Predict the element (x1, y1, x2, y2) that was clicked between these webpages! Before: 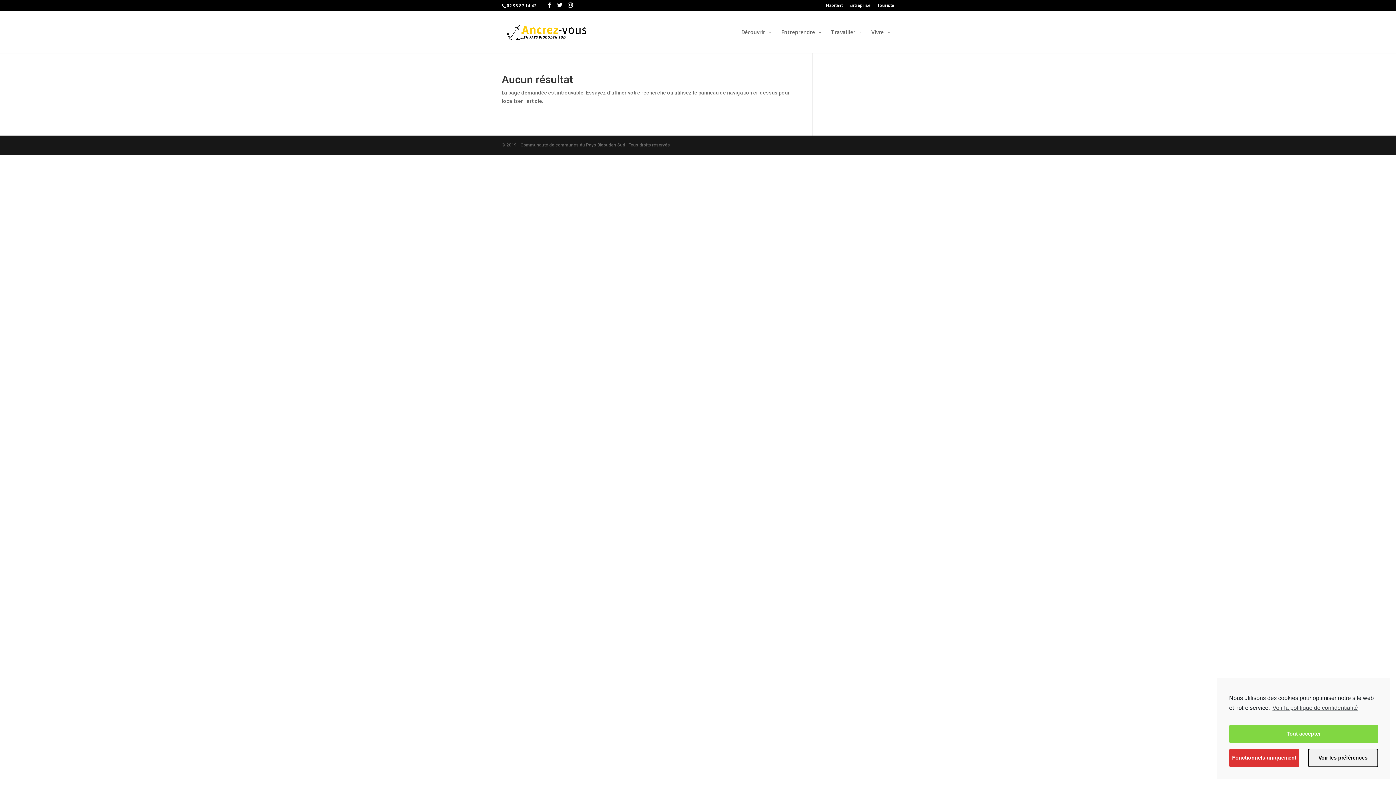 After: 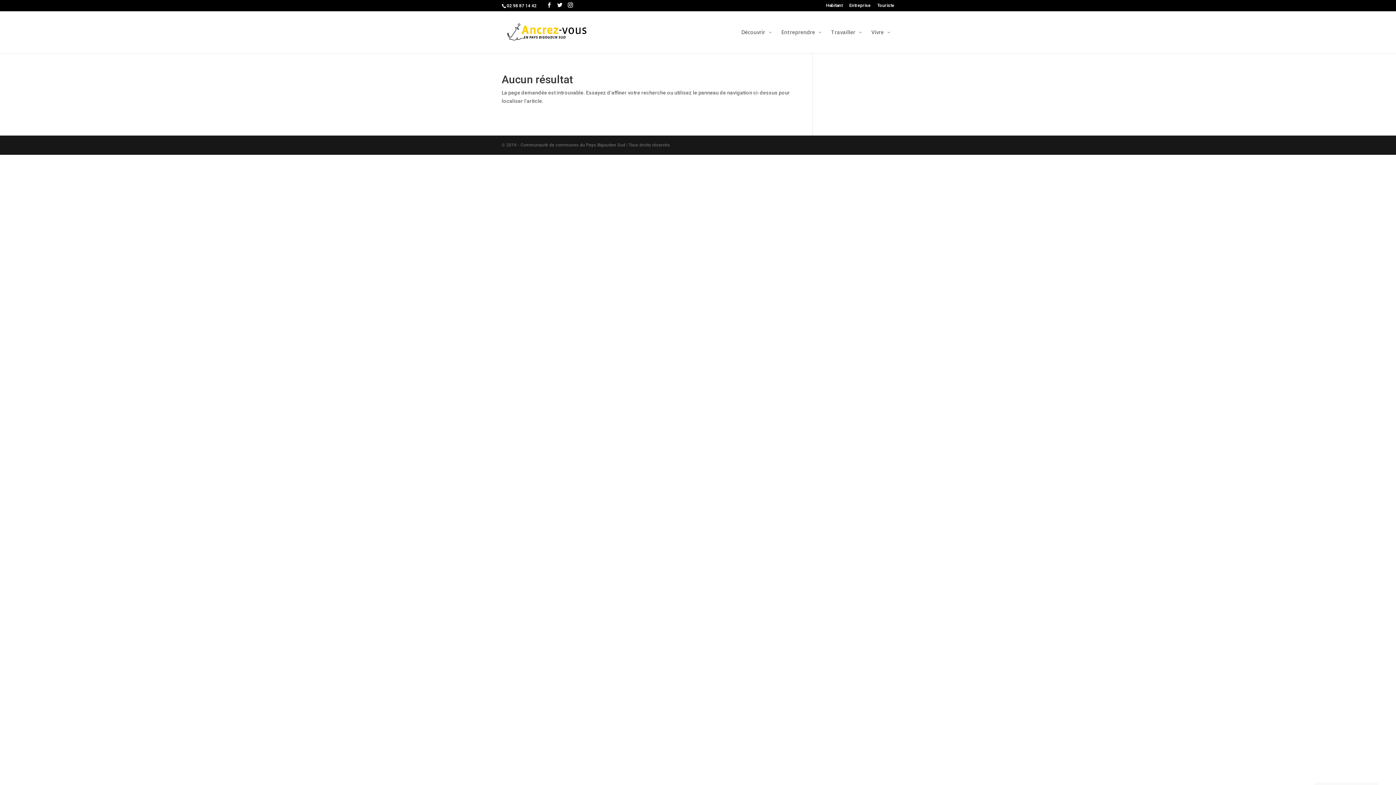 Action: bbox: (1229, 725, 1378, 743) label: Tout accepter